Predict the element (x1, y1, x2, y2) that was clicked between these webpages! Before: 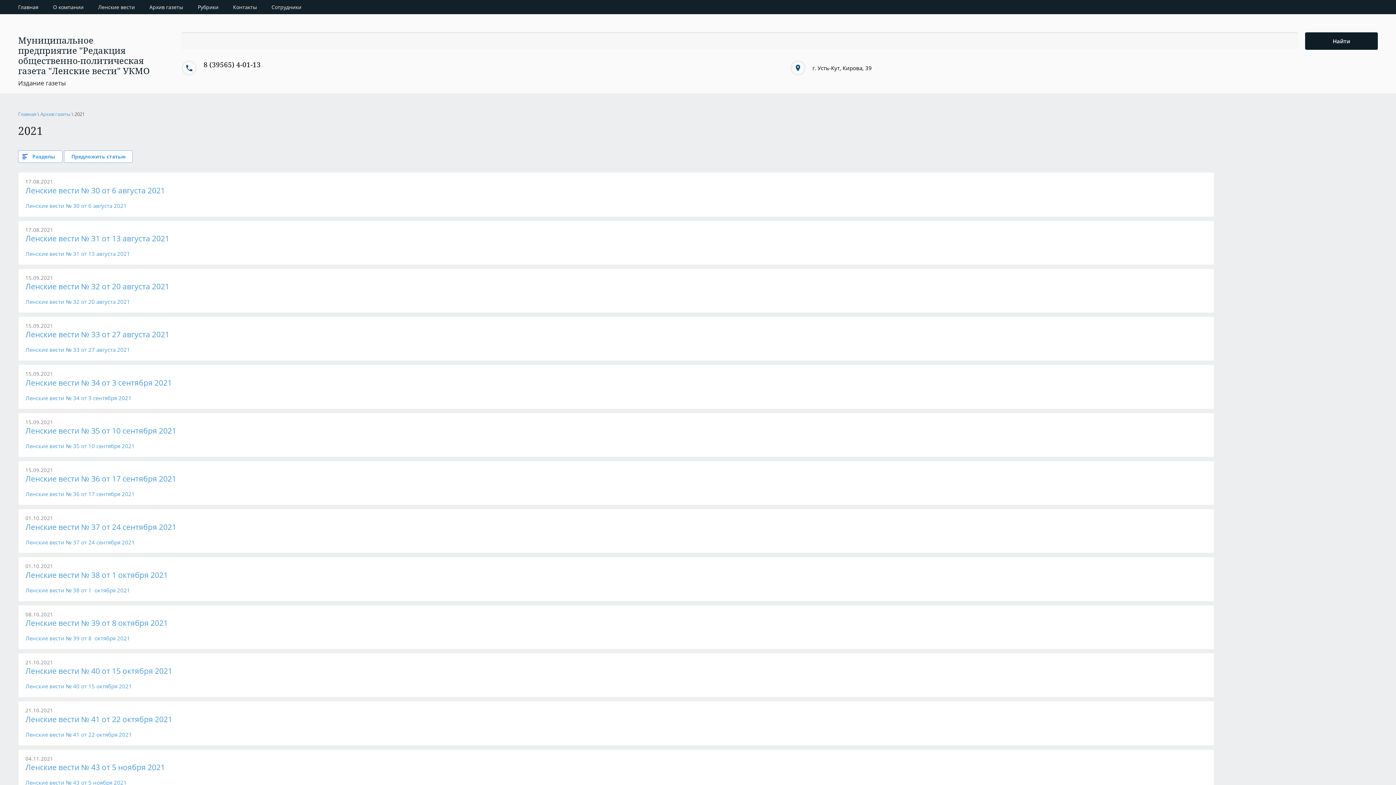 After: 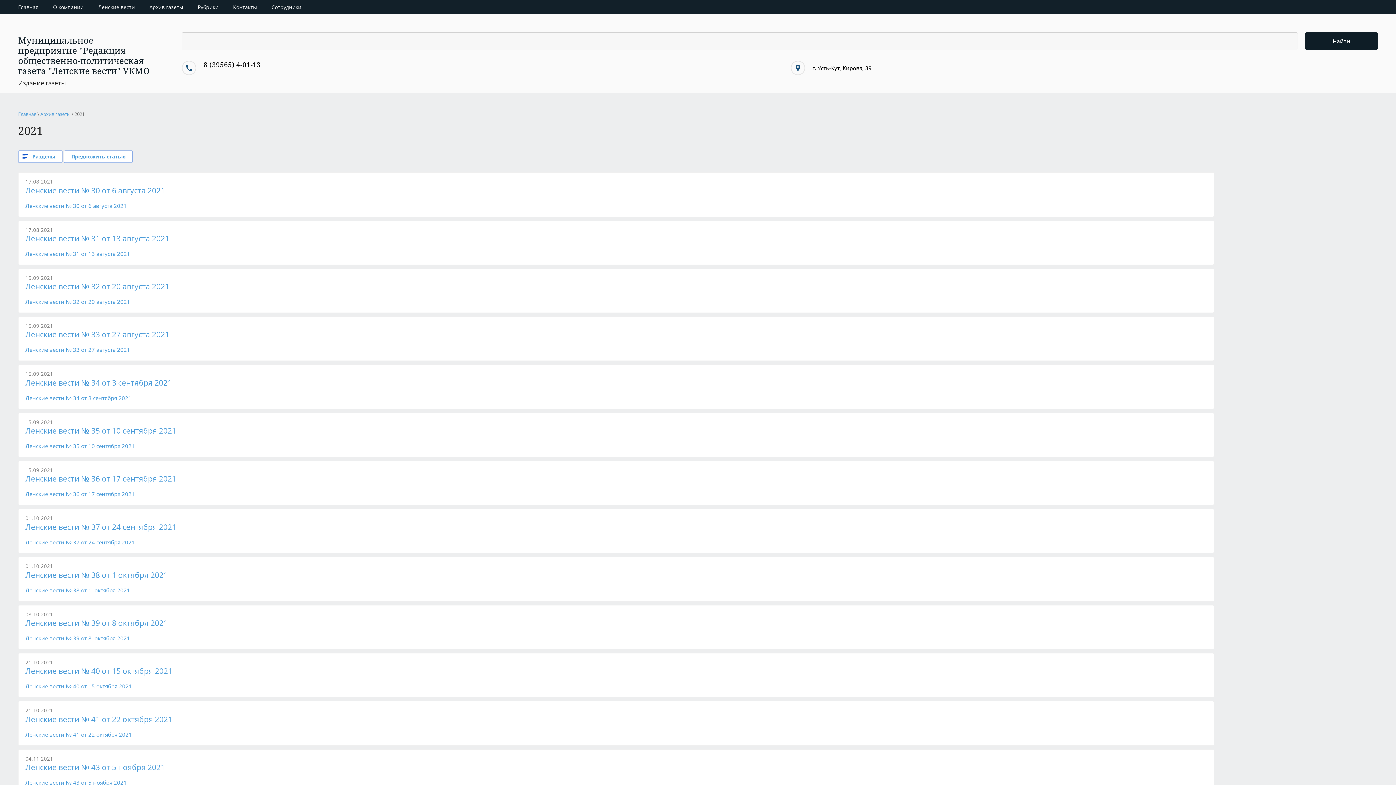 Action: label: Ленские вести № 32 от 20 августа 2021 bbox: (25, 298, 130, 305)